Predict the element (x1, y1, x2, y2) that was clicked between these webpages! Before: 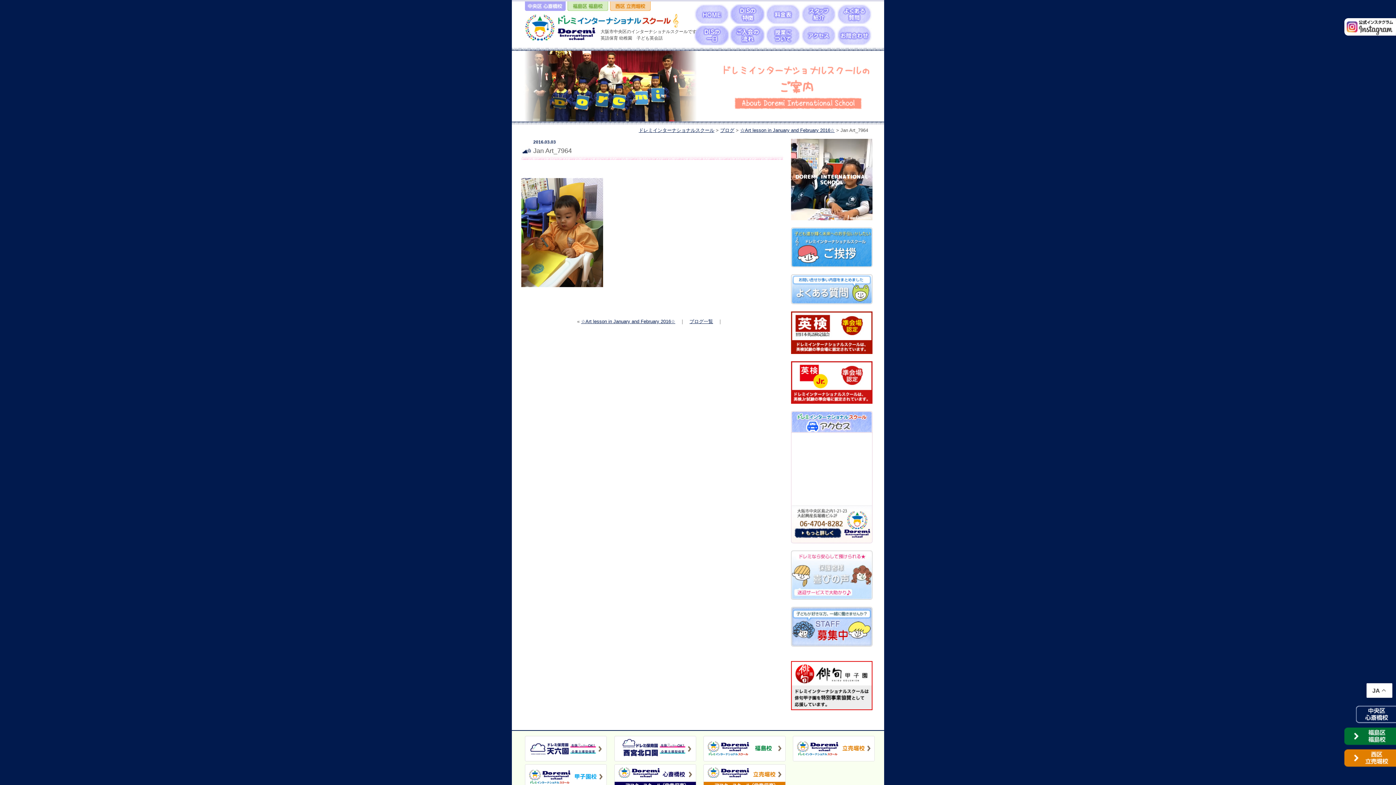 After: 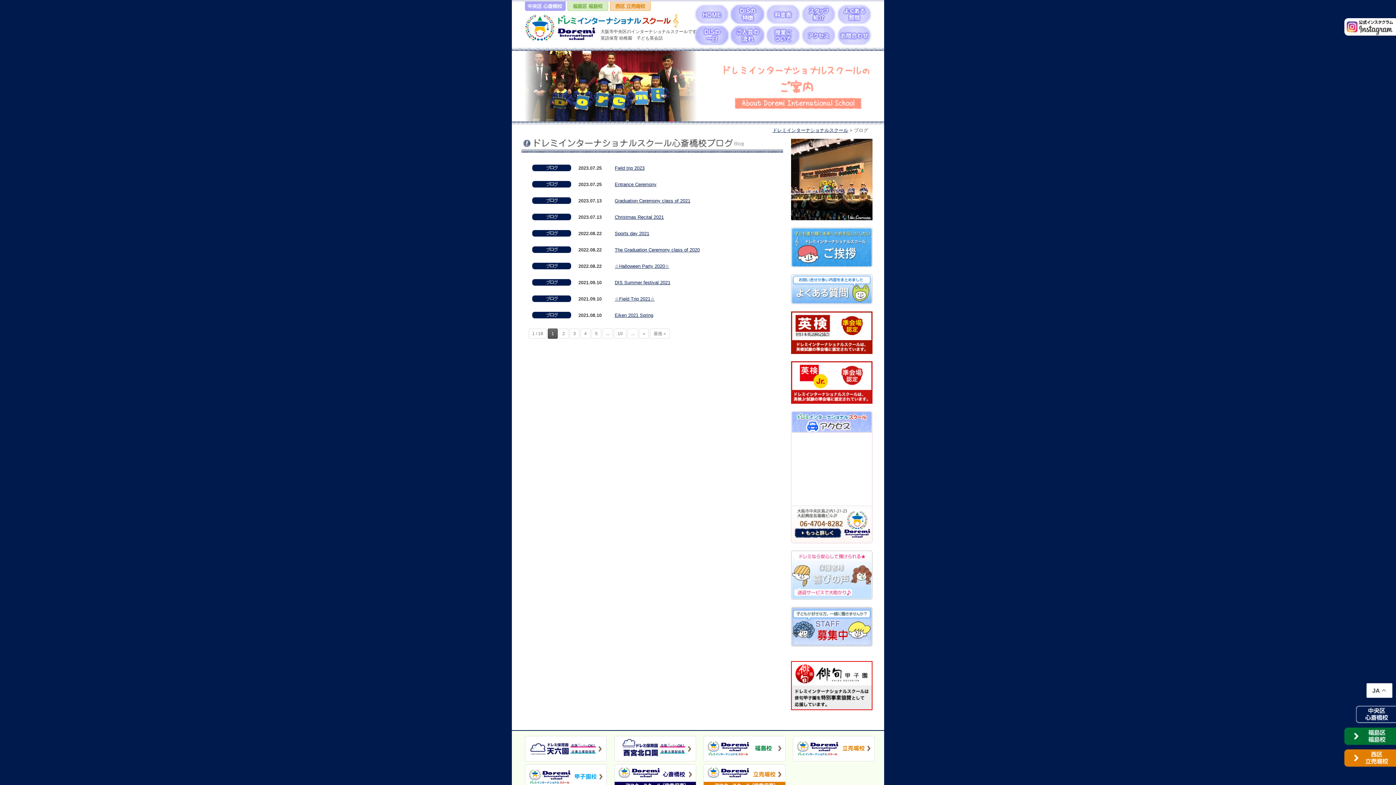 Action: label: ブログ bbox: (720, 127, 734, 133)